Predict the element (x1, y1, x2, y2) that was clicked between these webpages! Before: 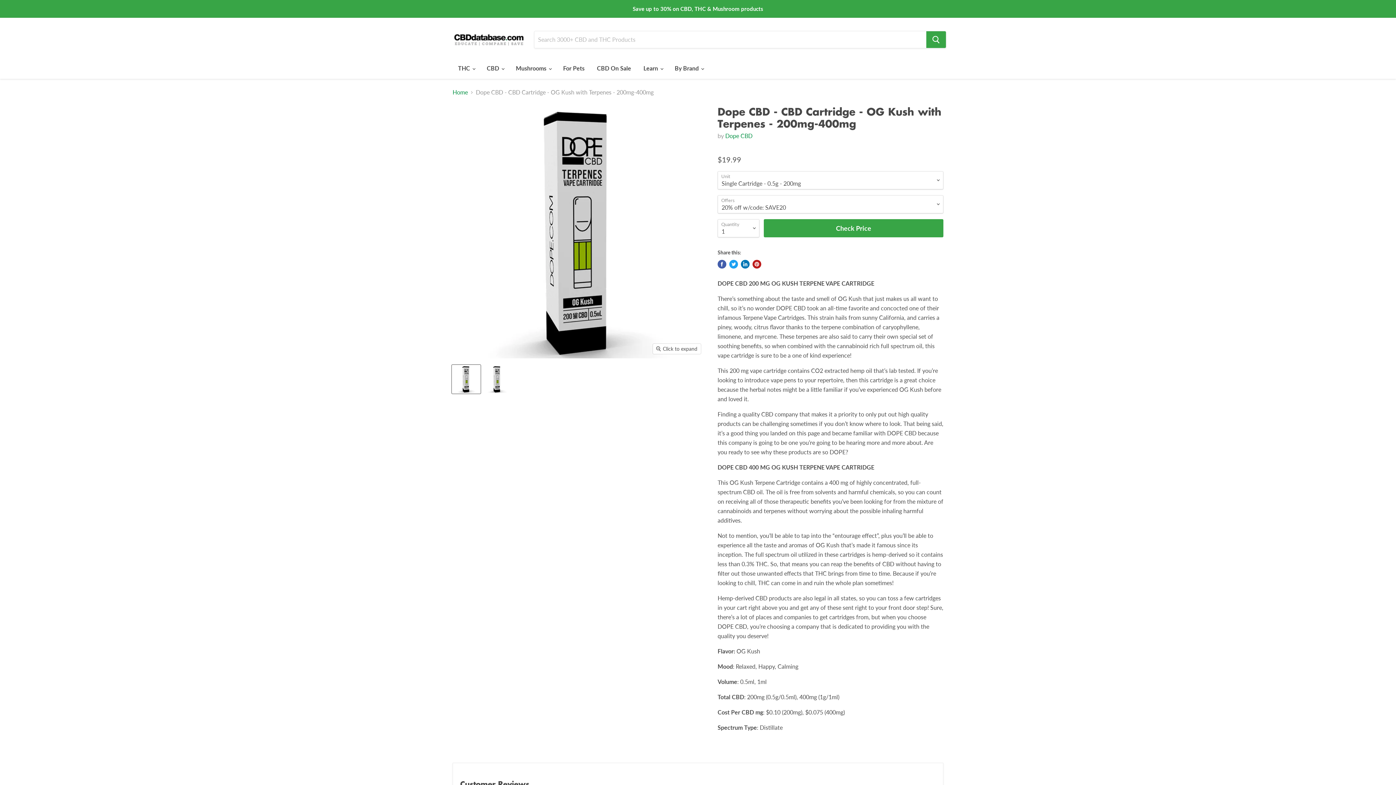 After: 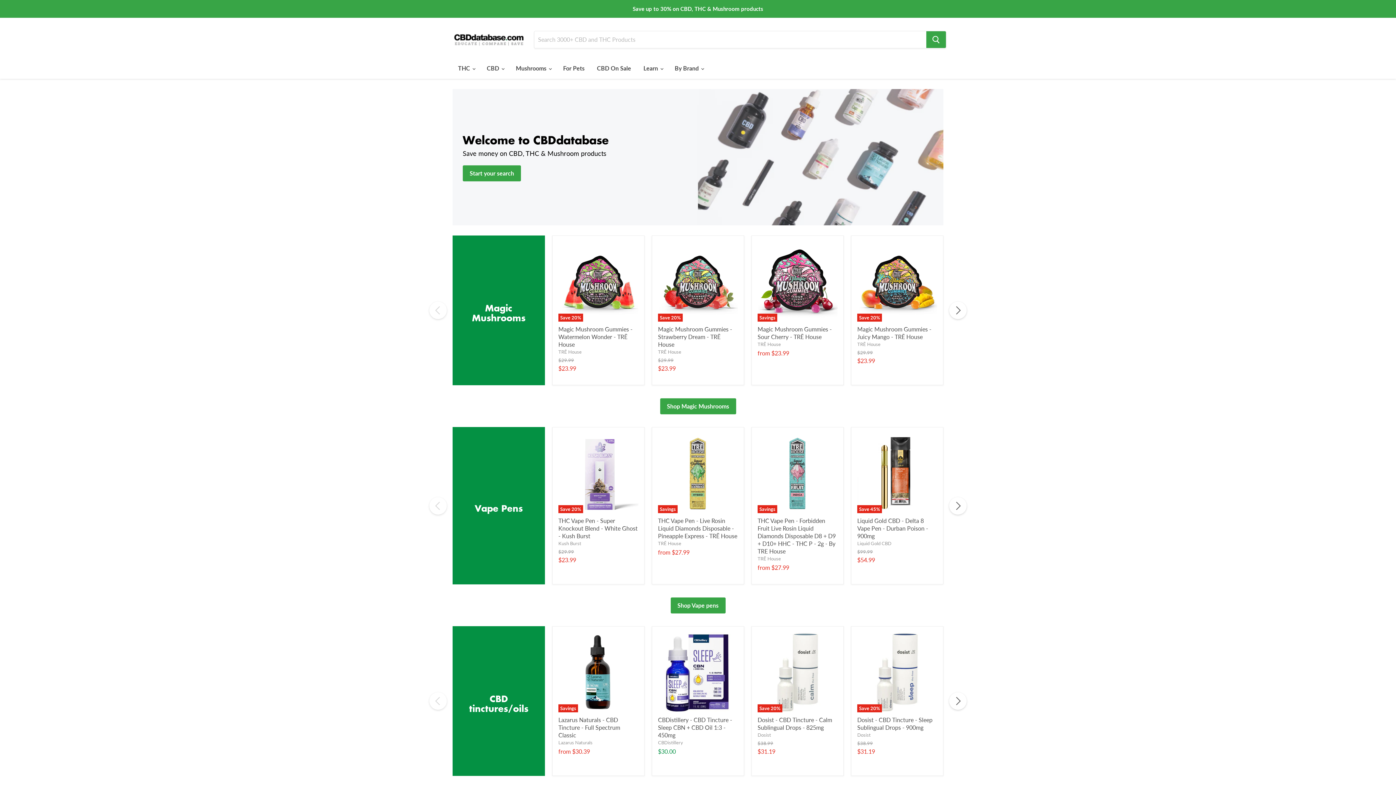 Action: label: Home bbox: (452, 89, 468, 95)